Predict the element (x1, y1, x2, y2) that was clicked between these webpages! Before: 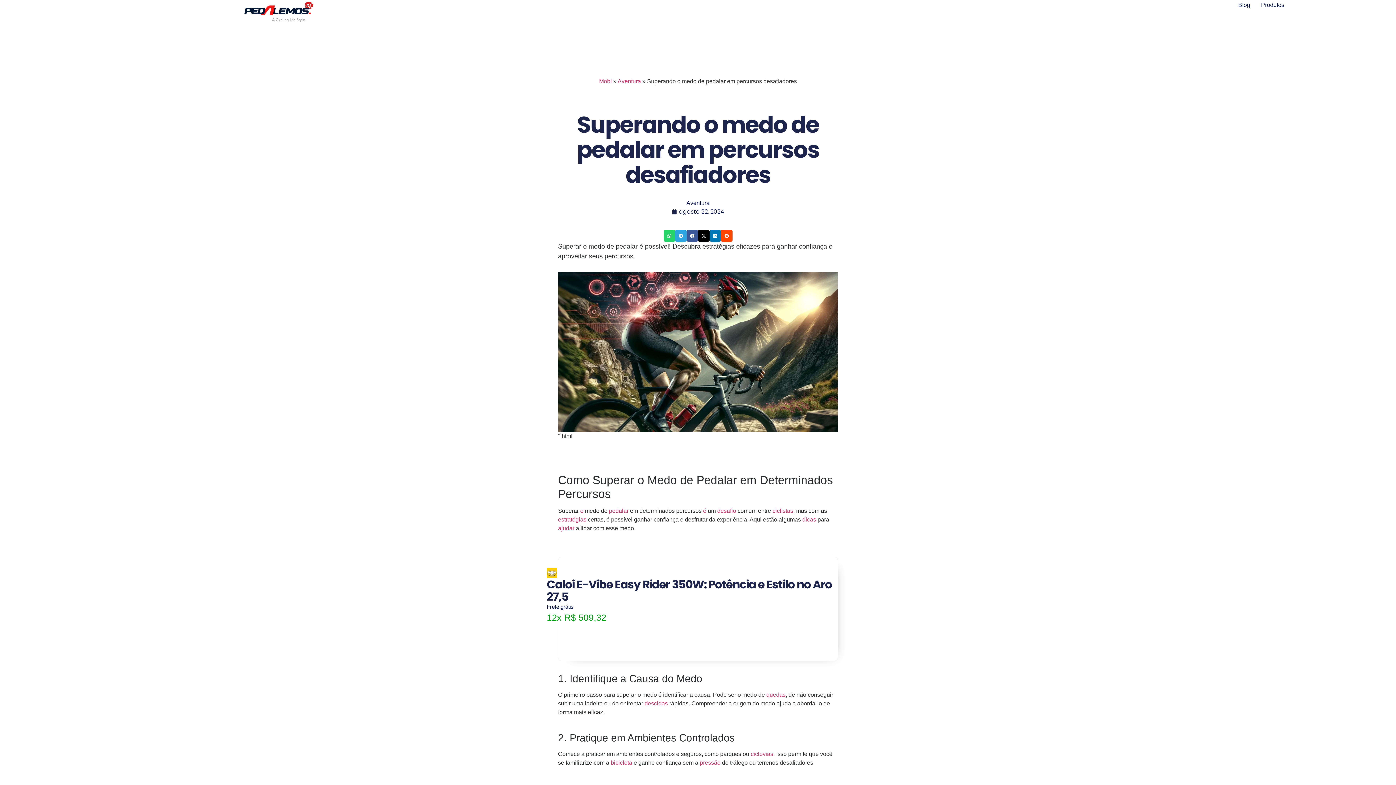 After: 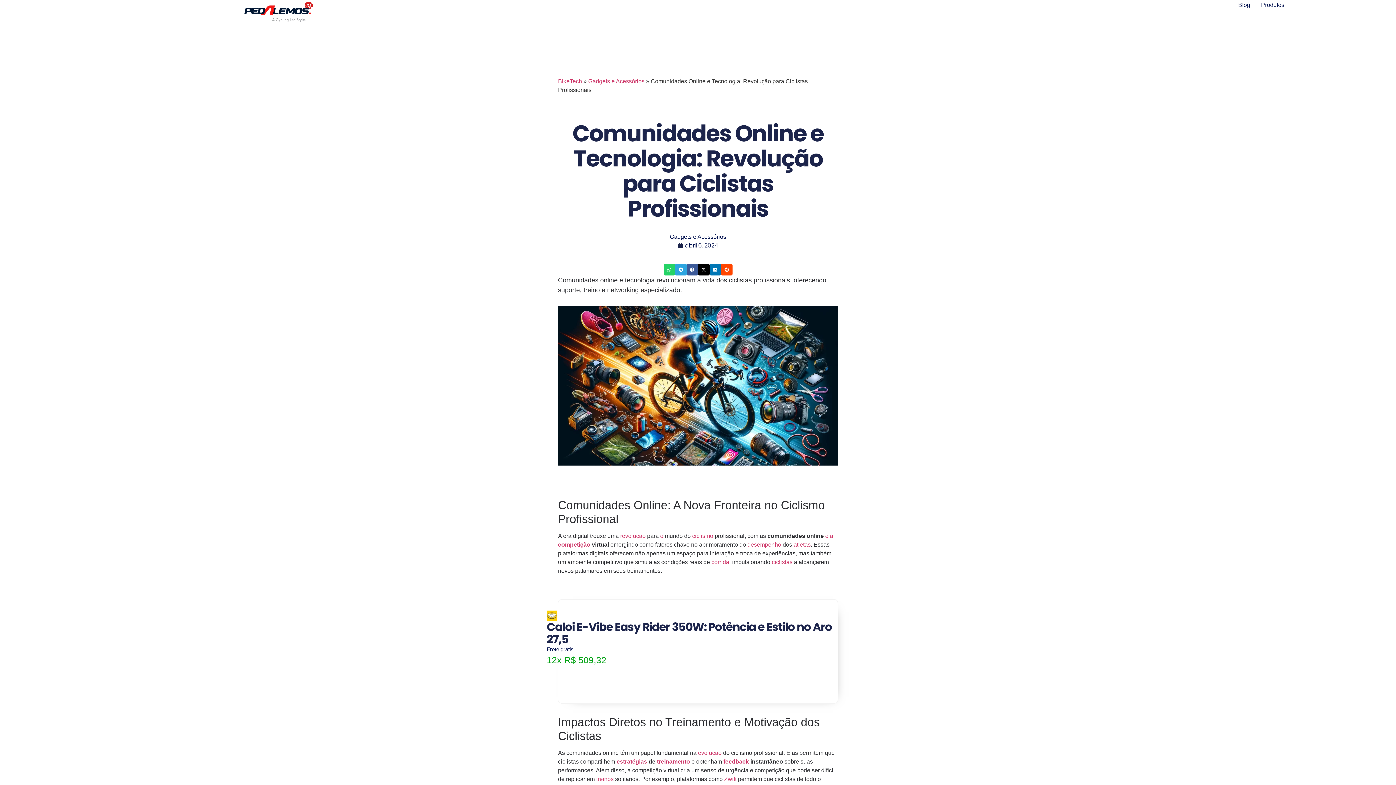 Action: label: ciclistas bbox: (772, 508, 793, 514)